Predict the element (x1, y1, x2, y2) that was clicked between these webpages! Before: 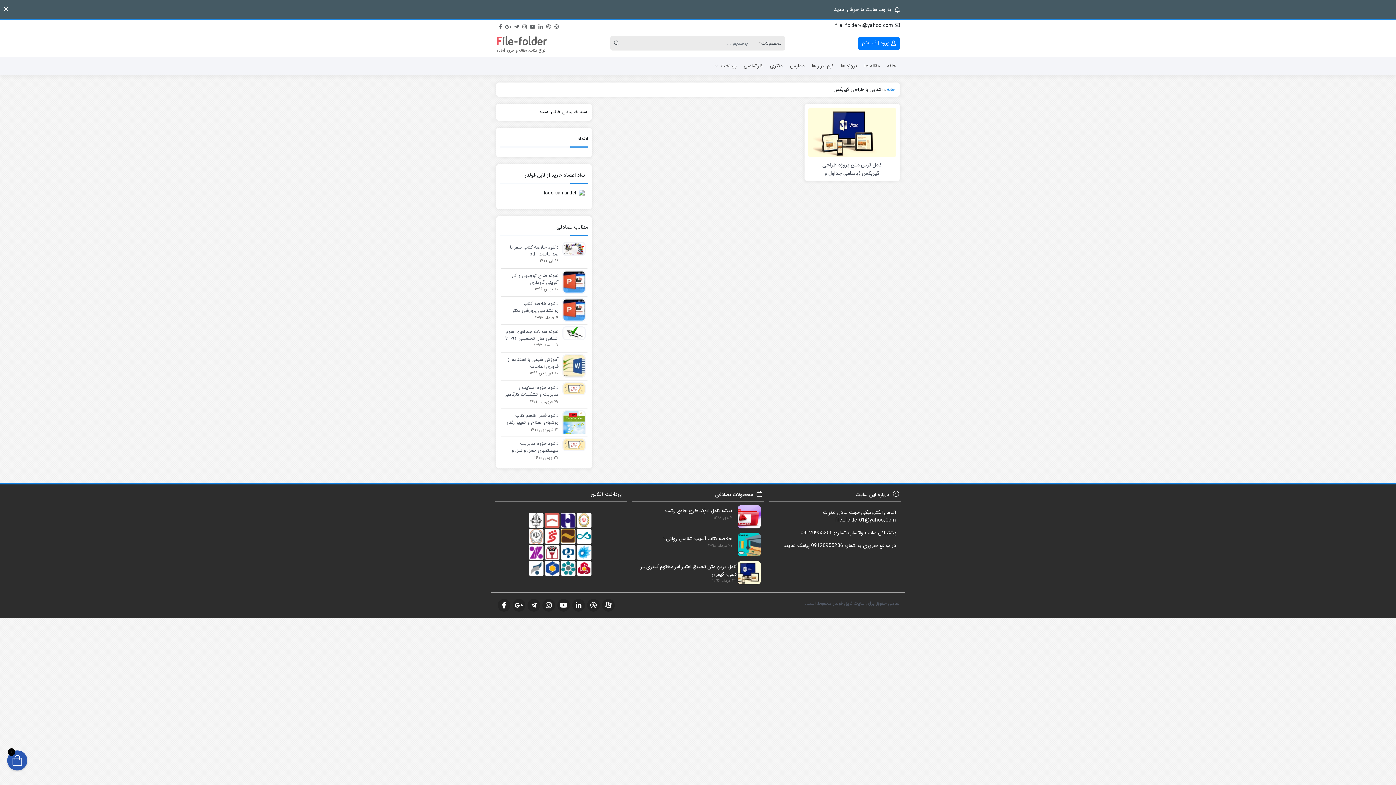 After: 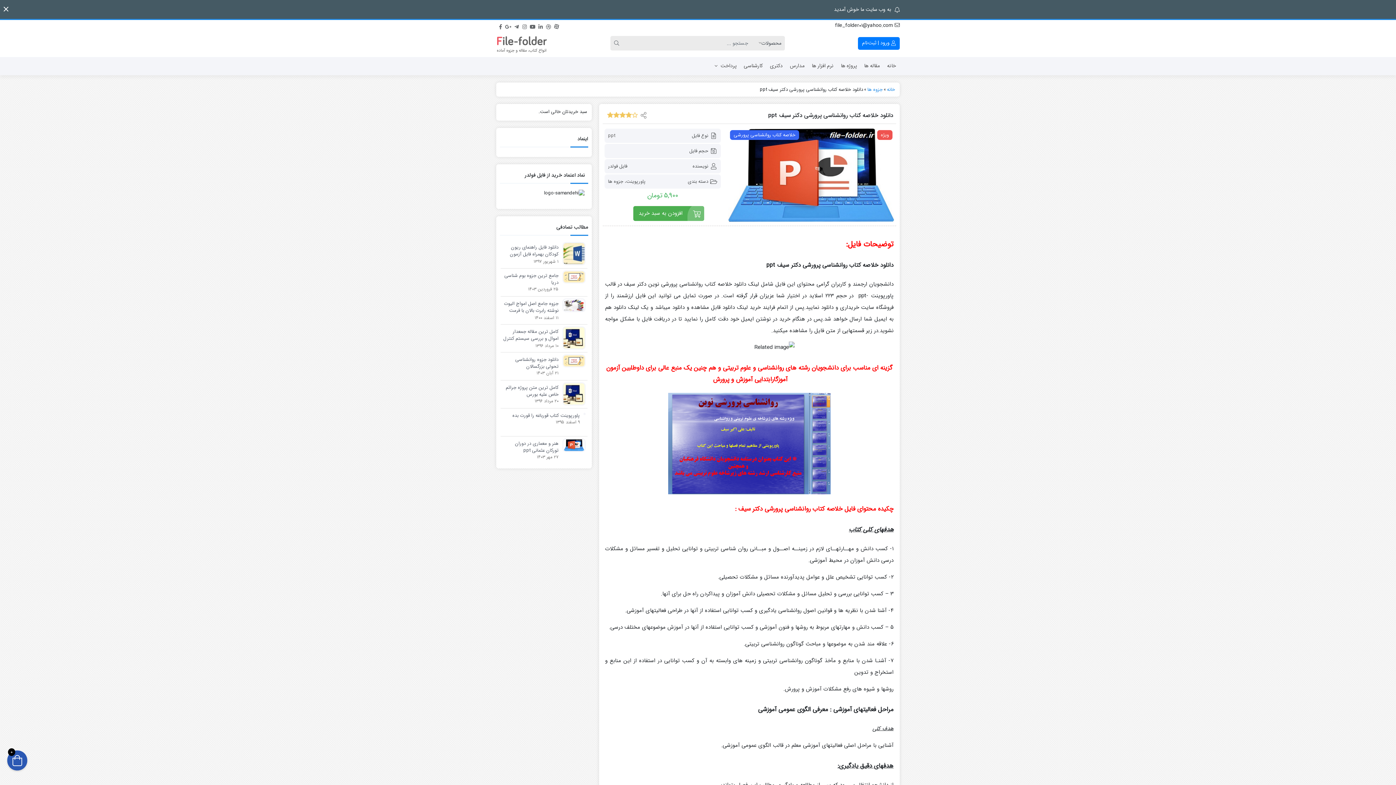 Action: bbox: (558, 306, 585, 313)